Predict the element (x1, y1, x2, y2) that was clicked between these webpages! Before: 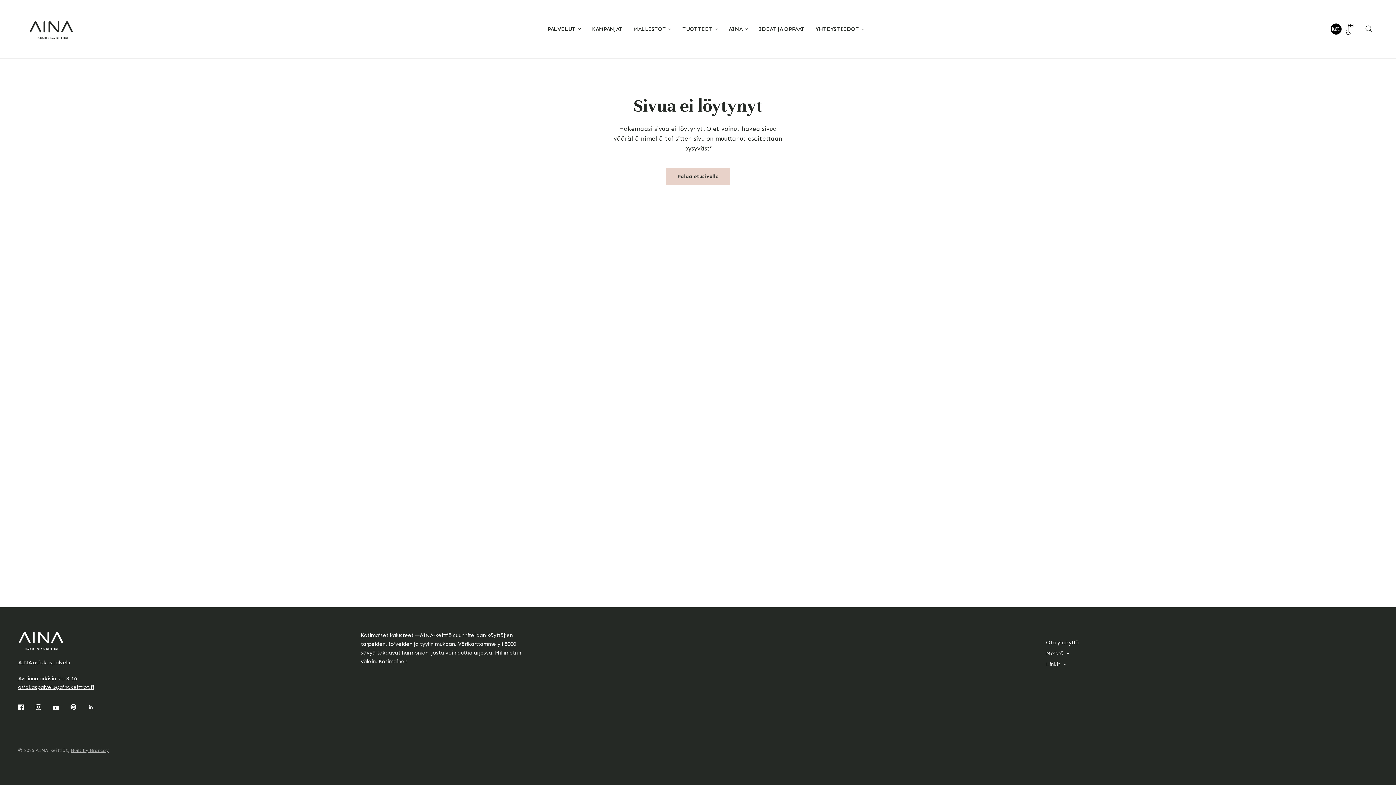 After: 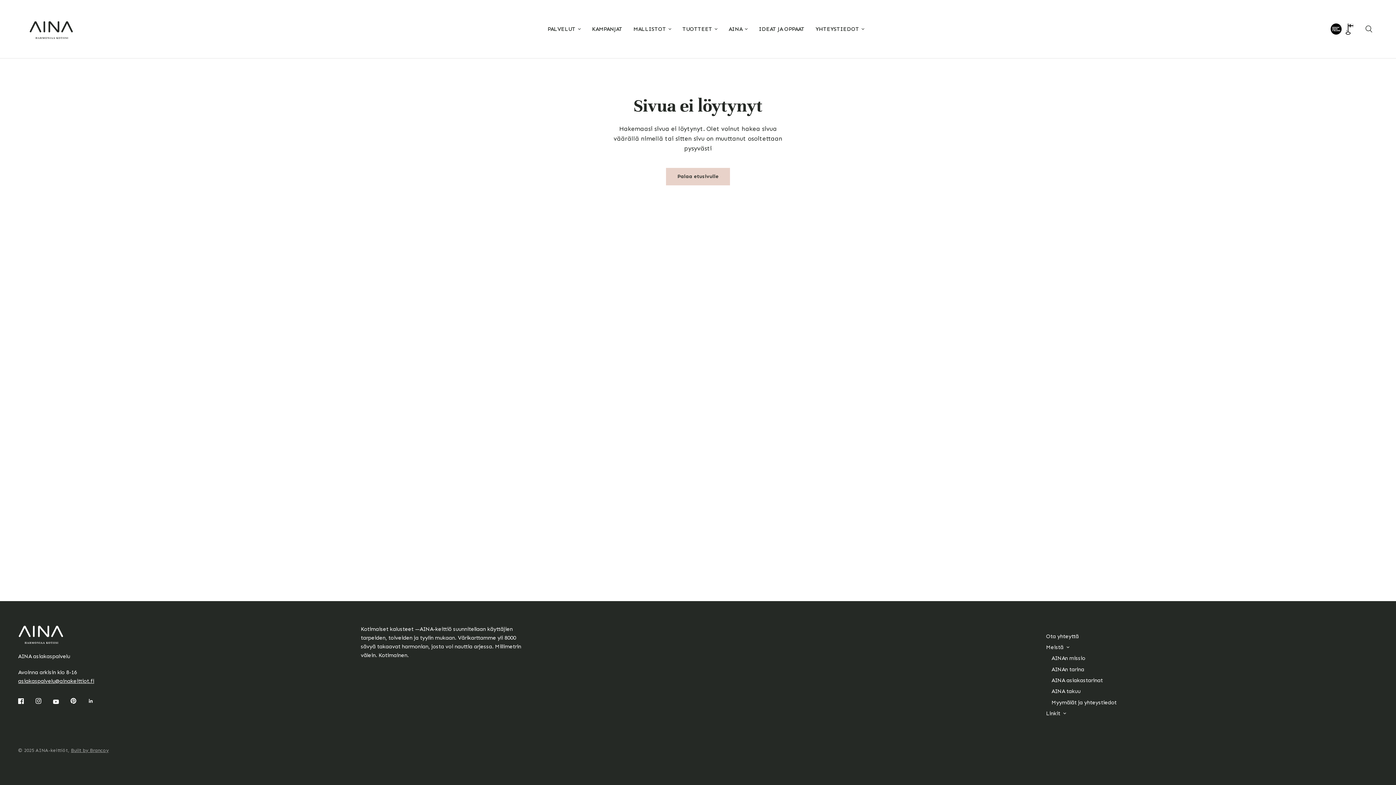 Action: label: Meistä bbox: (1046, 649, 1063, 658)